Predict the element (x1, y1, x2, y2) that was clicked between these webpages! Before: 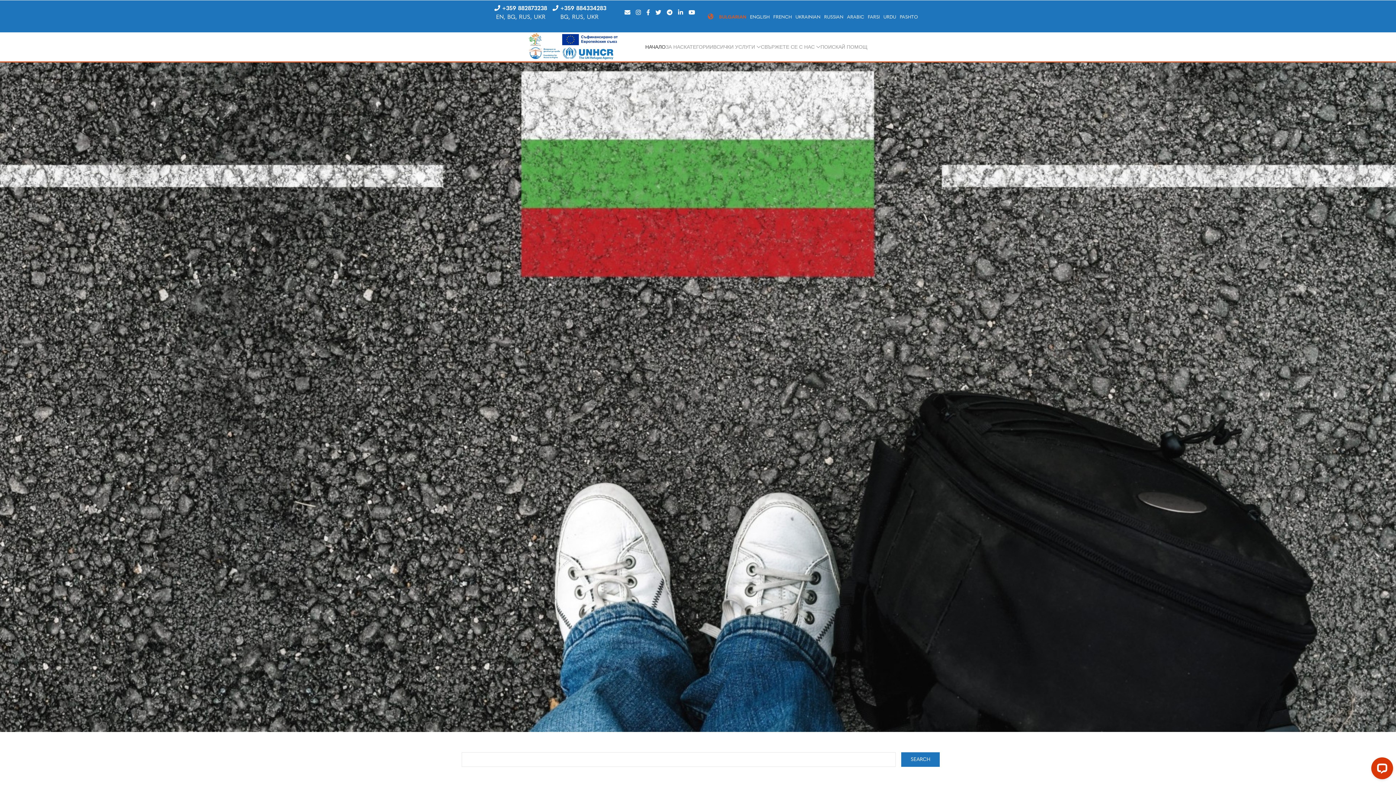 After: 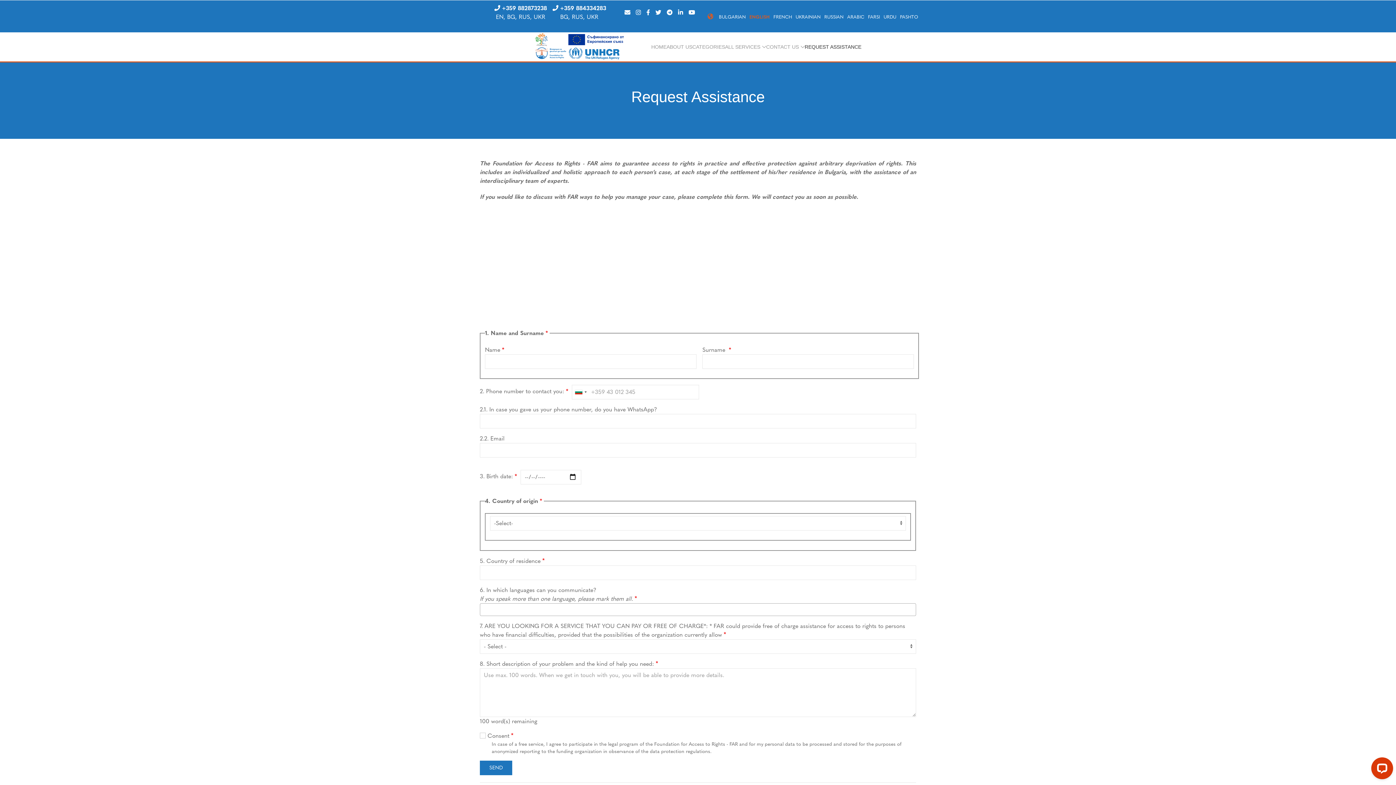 Action: bbox: (624, 9, 630, 16)